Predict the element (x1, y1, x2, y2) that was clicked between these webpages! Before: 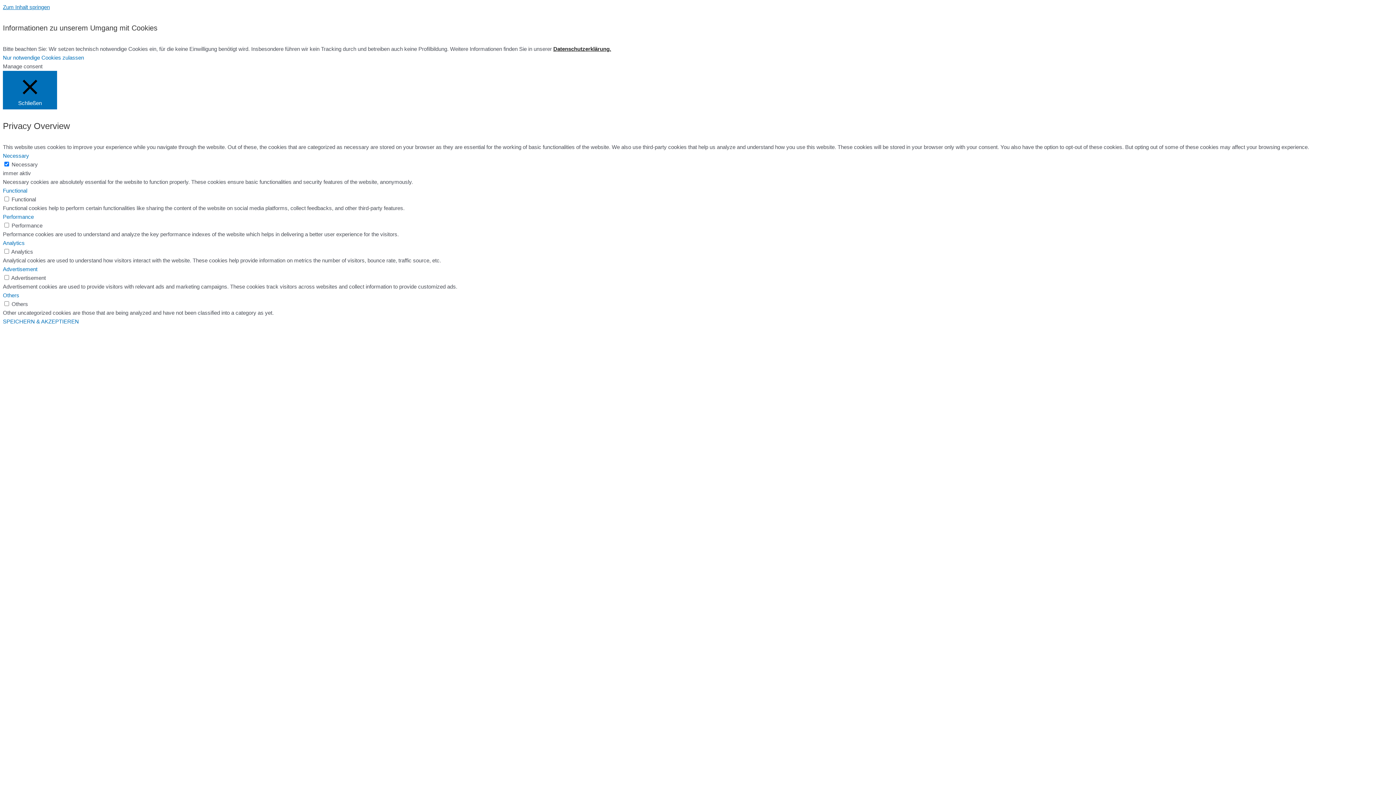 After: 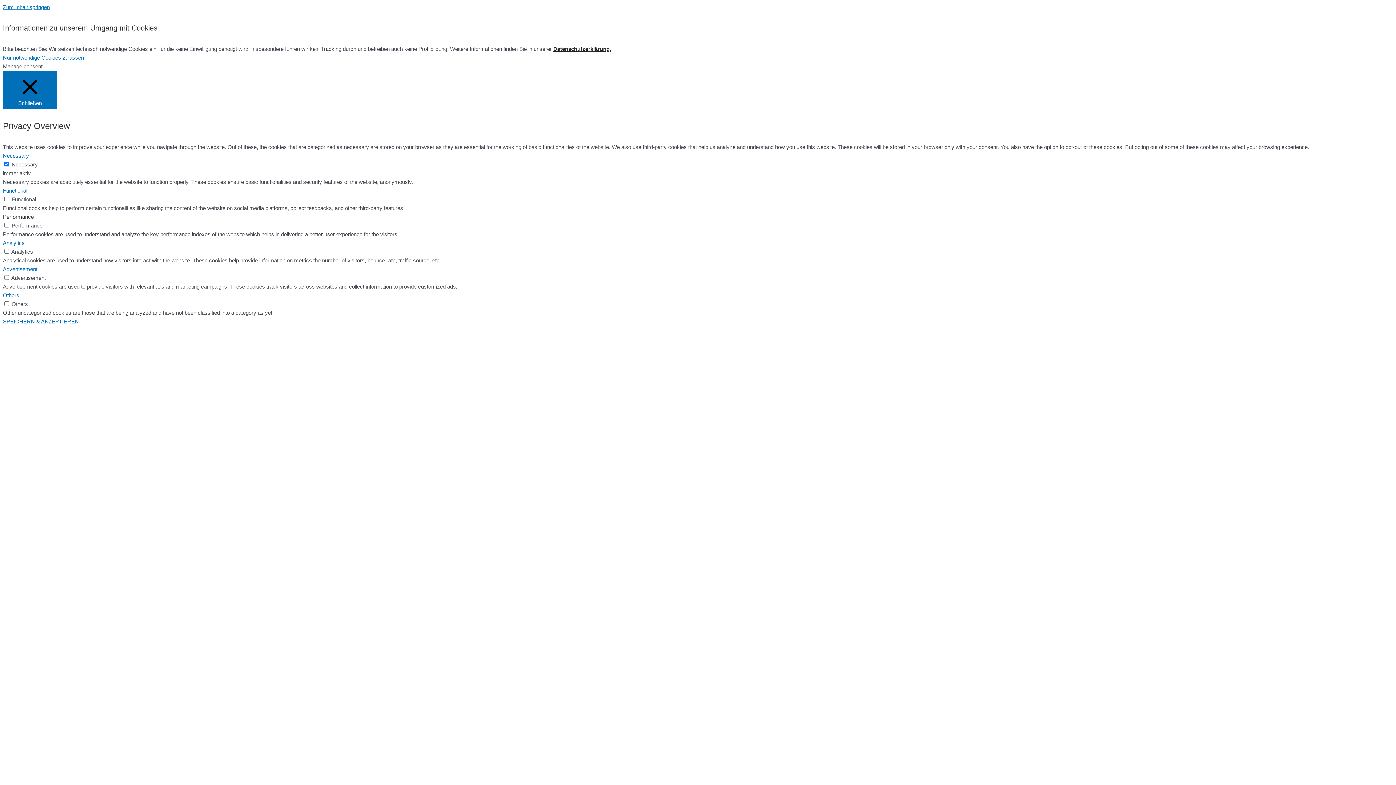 Action: label: Performance bbox: (2, 213, 33, 219)